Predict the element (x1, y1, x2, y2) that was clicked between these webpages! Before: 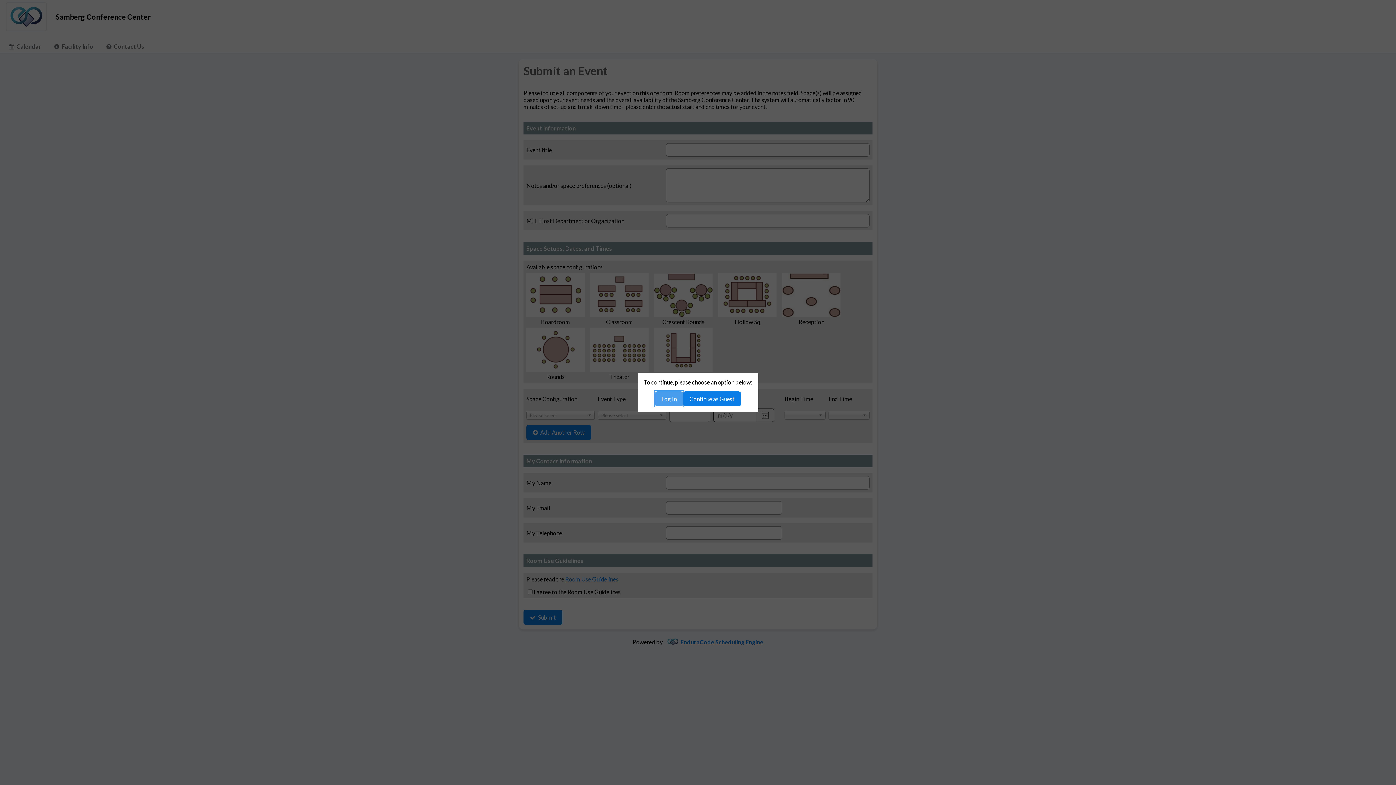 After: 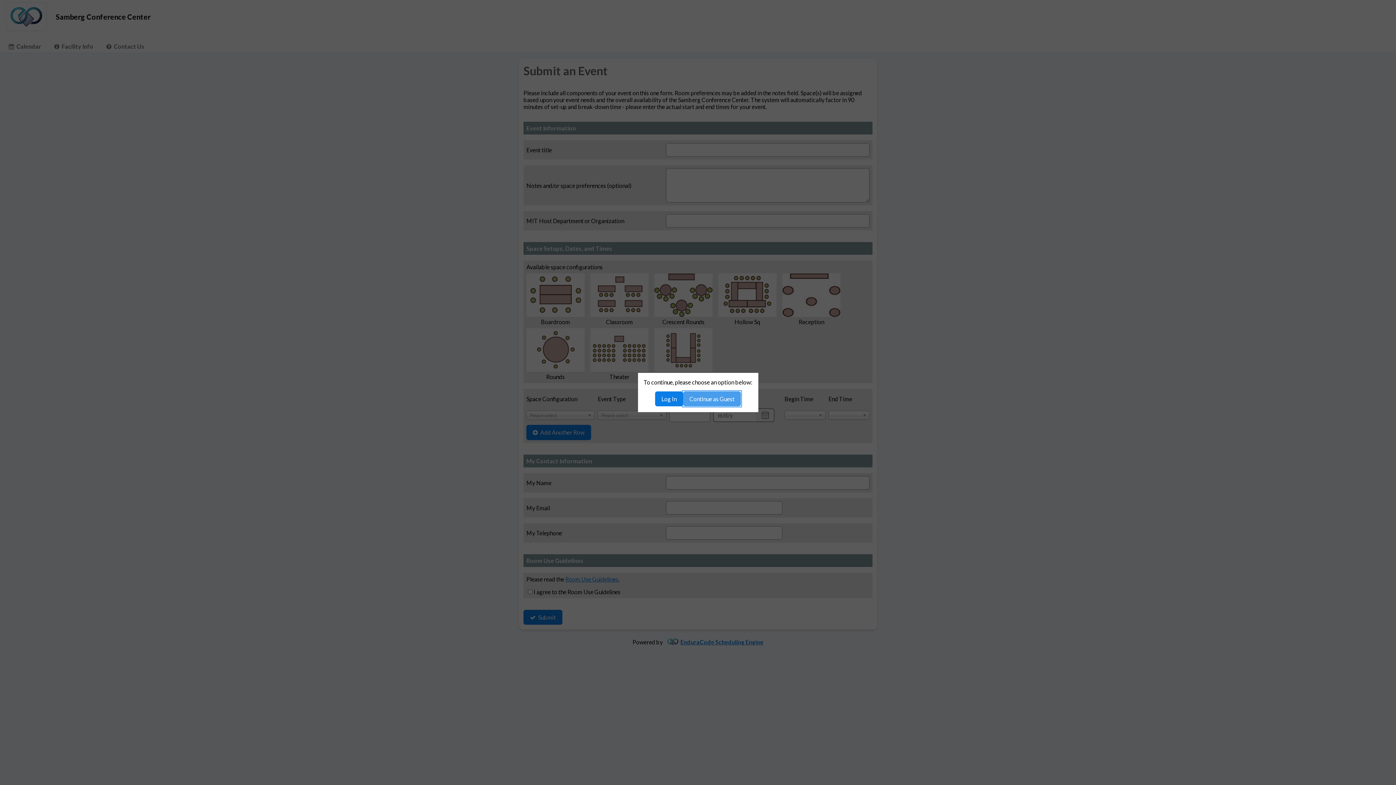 Action: bbox: (683, 391, 741, 406) label: Continue as Guest